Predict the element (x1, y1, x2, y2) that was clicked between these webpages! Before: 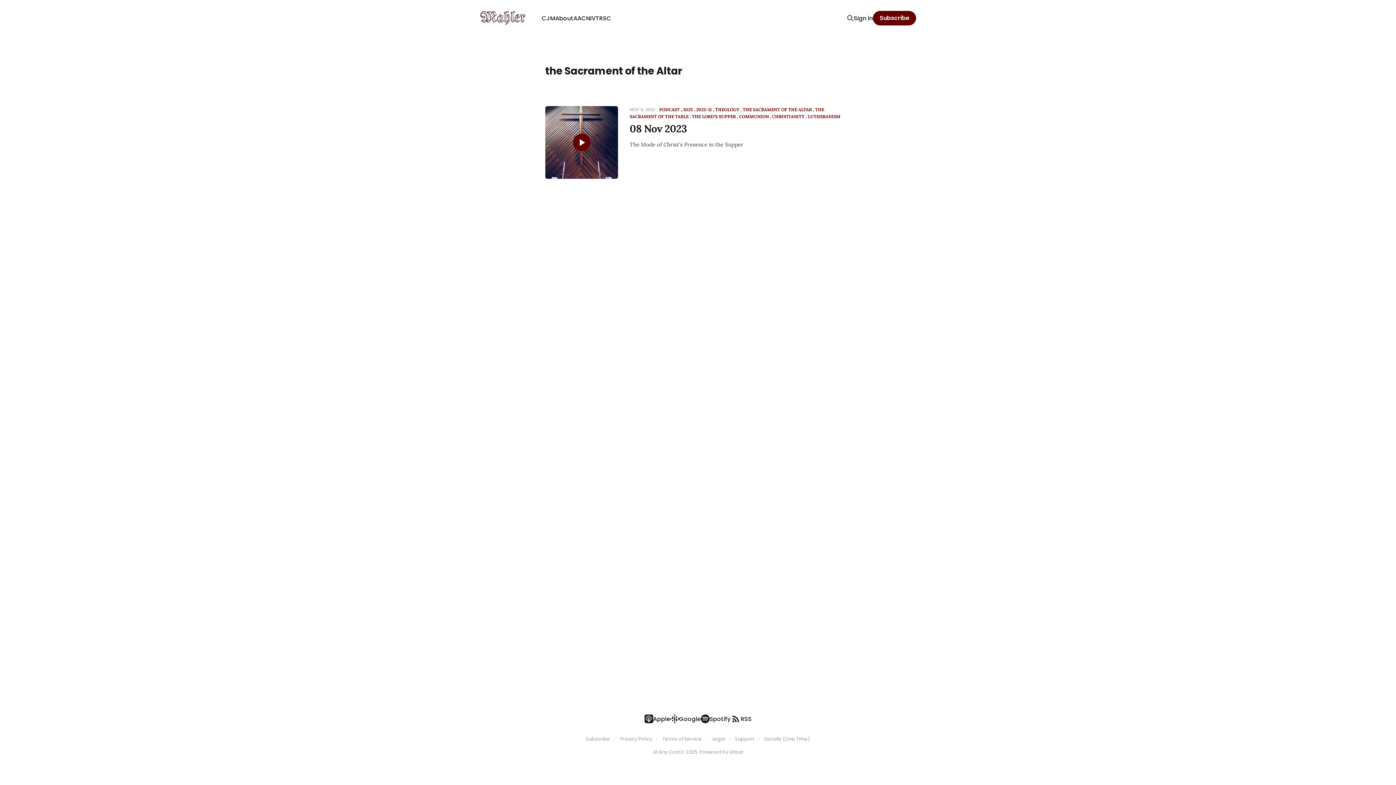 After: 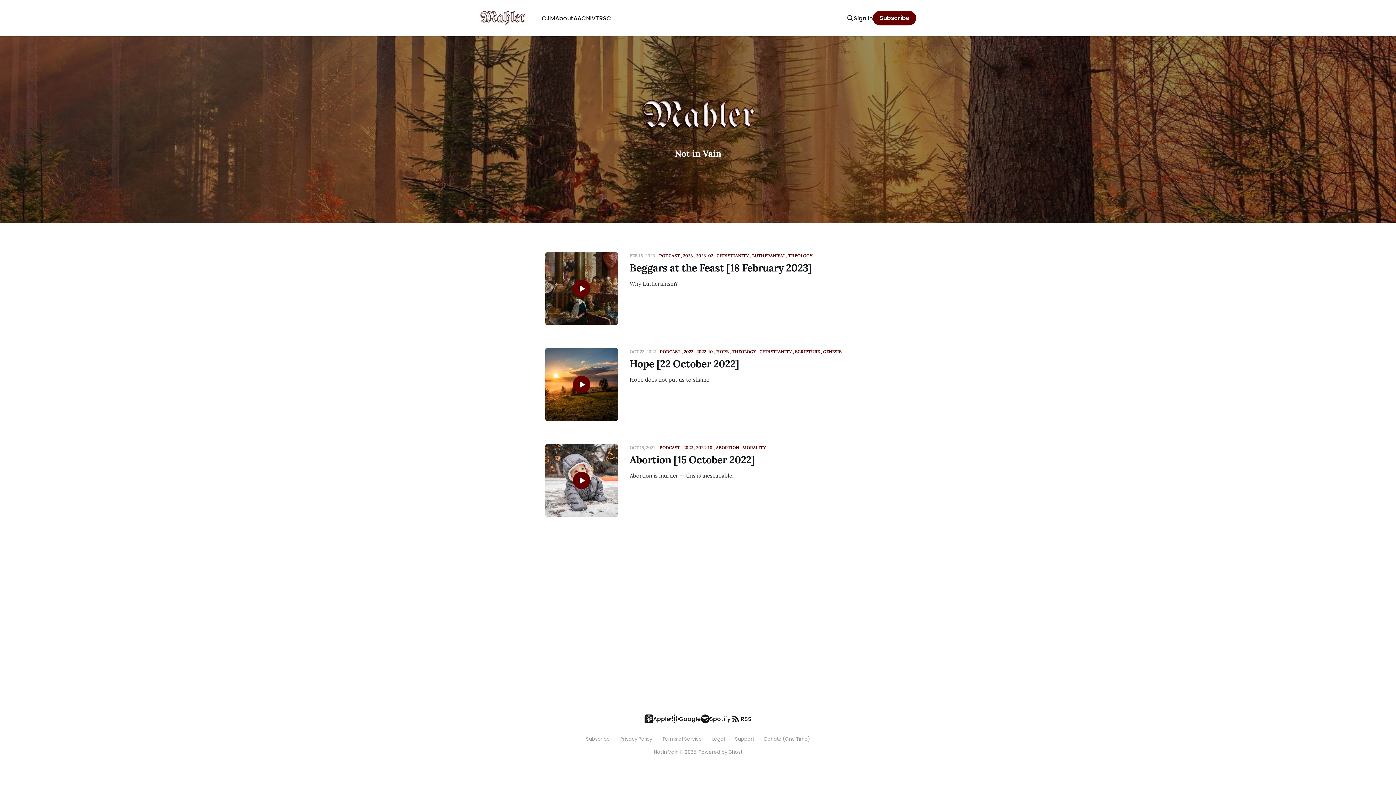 Action: label: NIV bbox: (586, 14, 595, 22)